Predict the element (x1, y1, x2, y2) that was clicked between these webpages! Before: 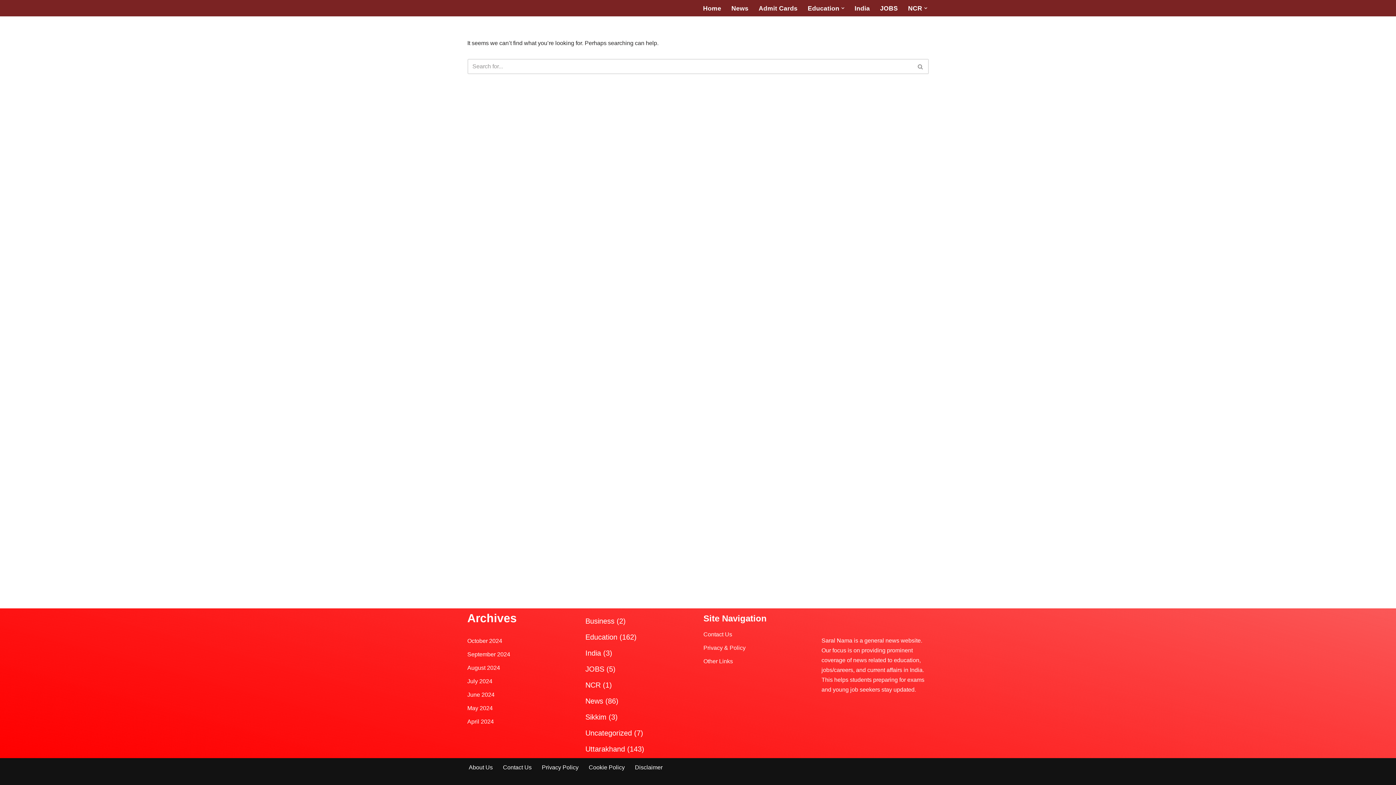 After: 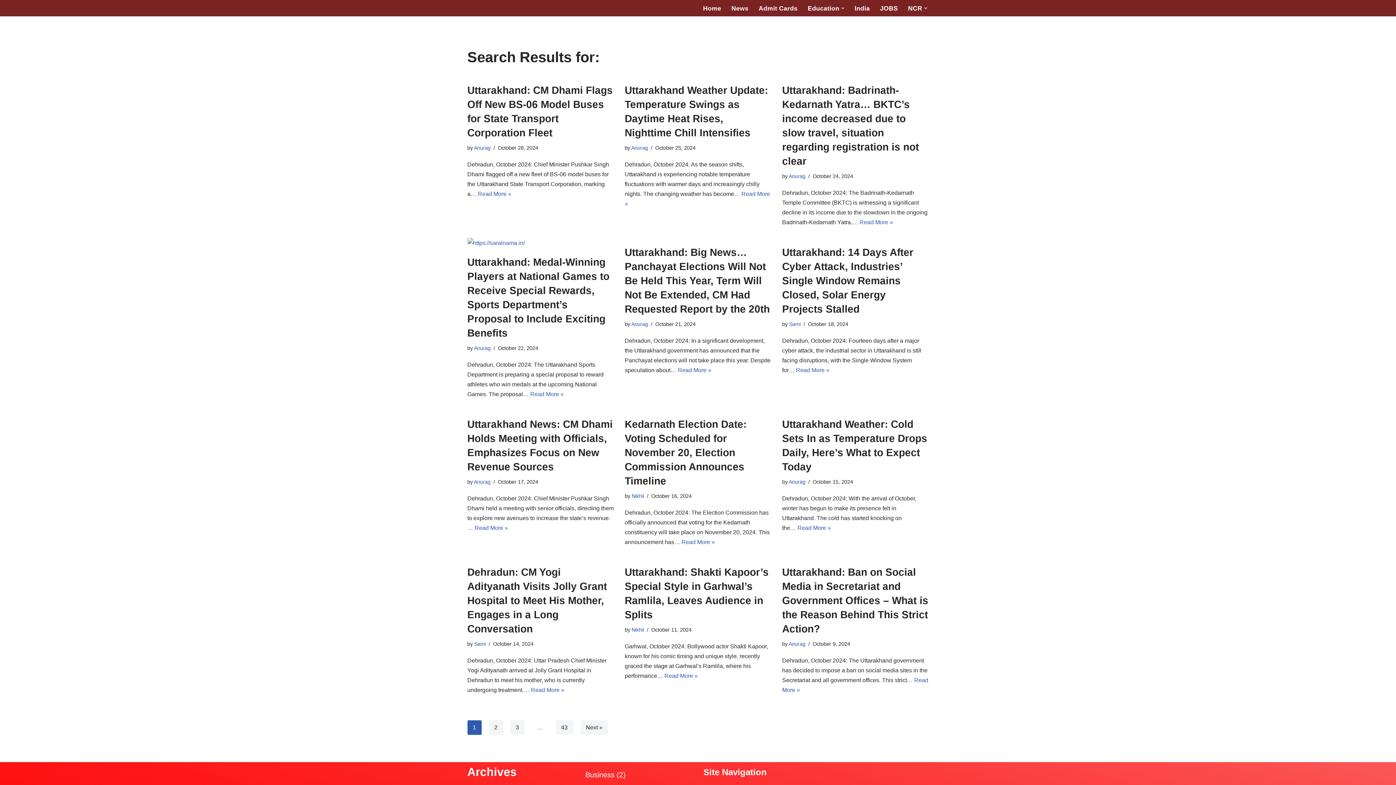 Action: bbox: (912, 58, 928, 74) label: Search